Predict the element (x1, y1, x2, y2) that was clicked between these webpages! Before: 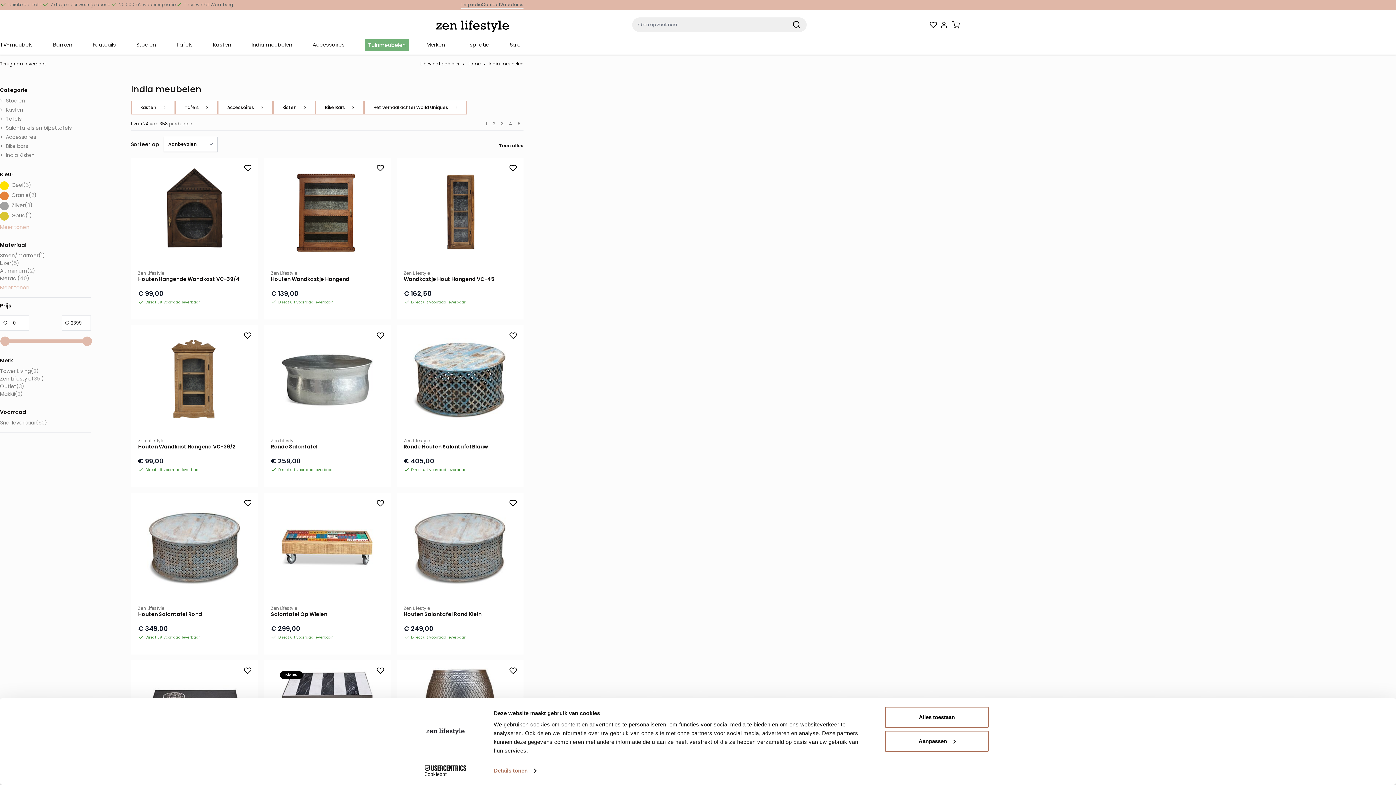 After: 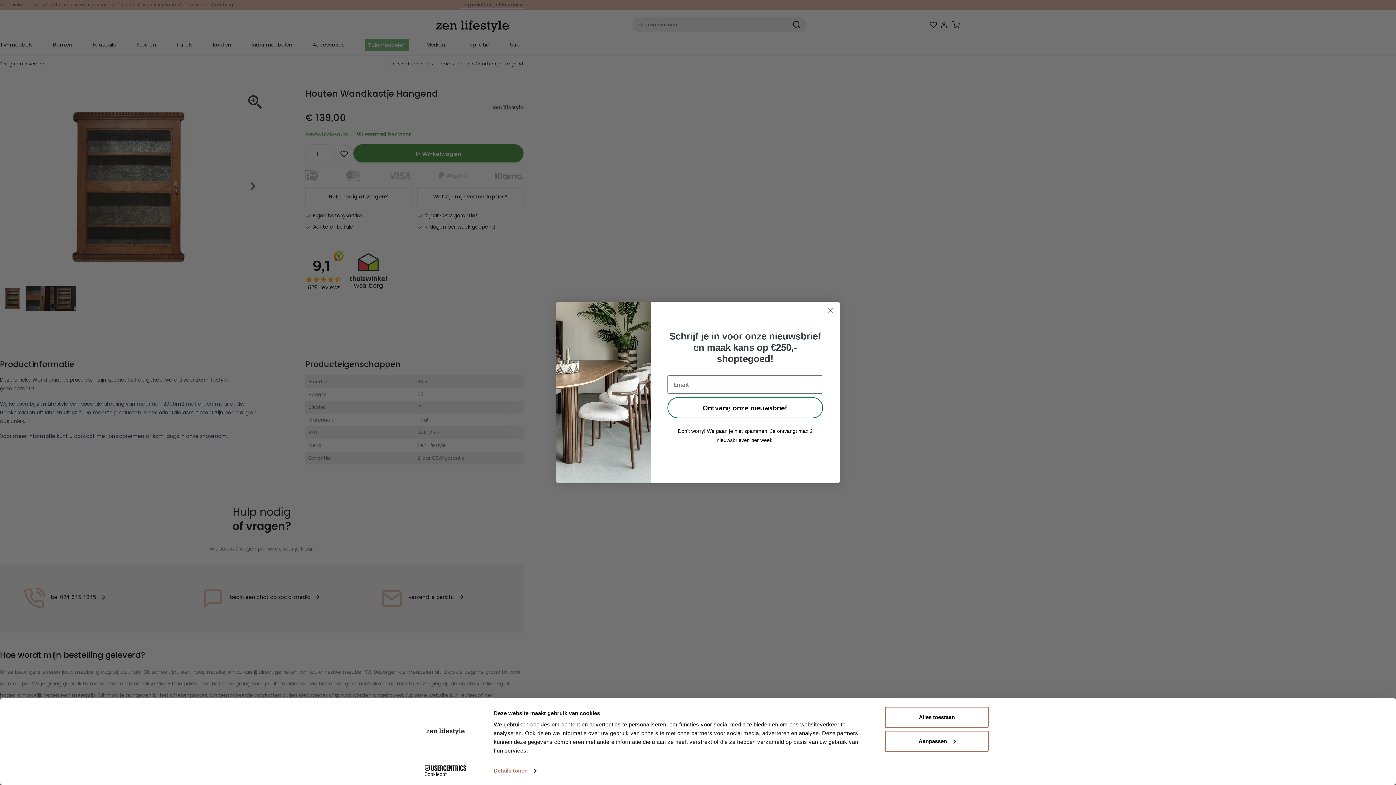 Action: bbox: (271, 275, 383, 284) label: Houten Wandkastje Hangend